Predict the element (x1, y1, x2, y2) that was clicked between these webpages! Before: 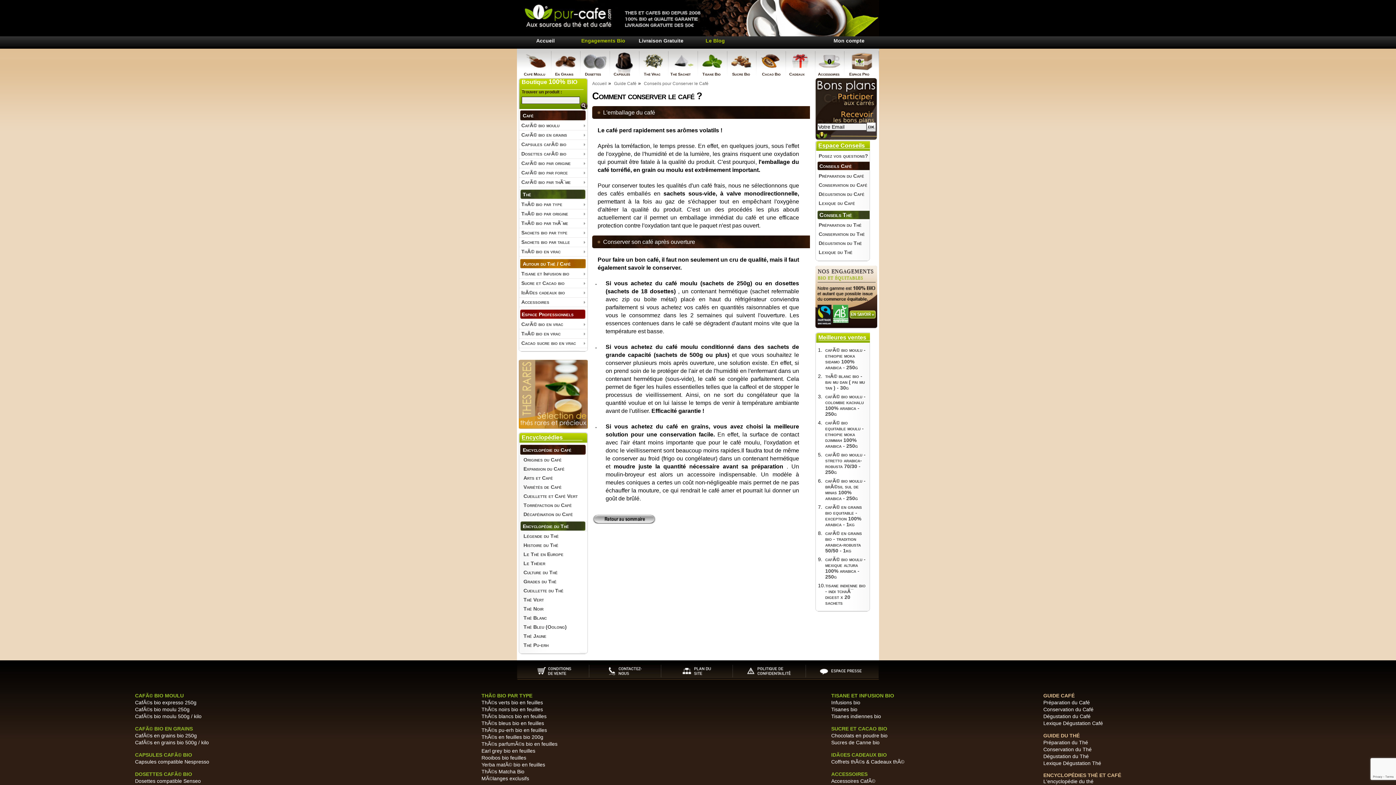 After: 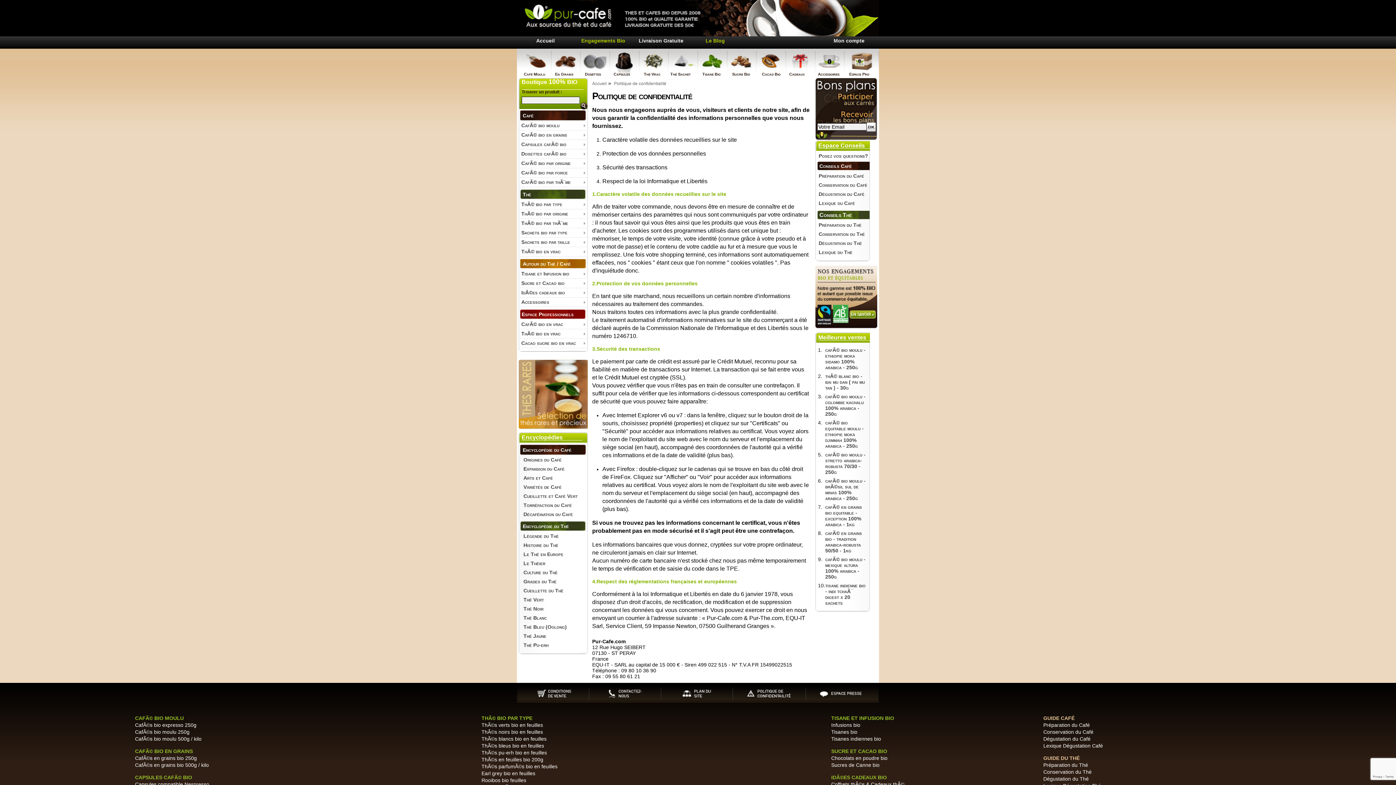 Action: bbox: (733, 660, 806, 680)